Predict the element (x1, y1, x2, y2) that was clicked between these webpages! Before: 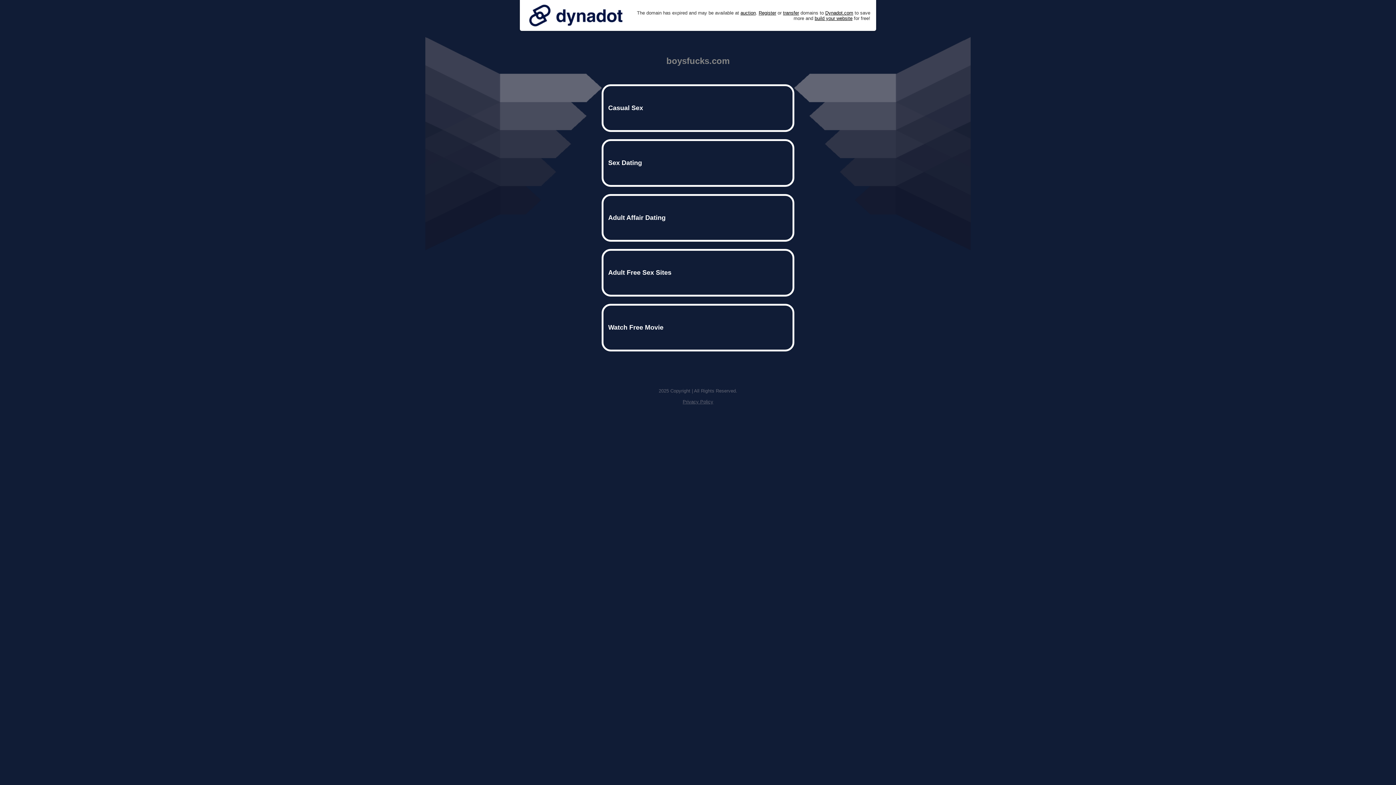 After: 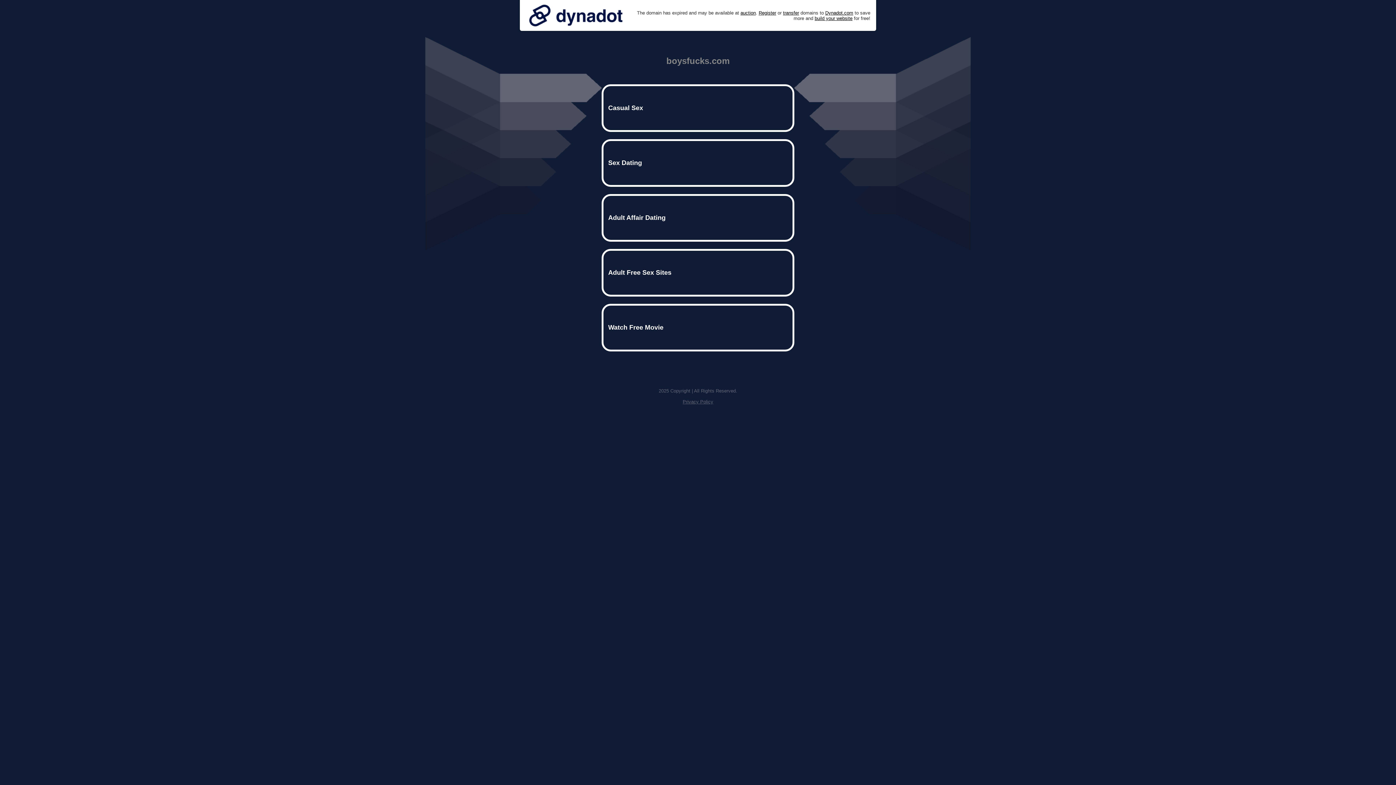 Action: label: Privacy Policy bbox: (682, 399, 713, 404)